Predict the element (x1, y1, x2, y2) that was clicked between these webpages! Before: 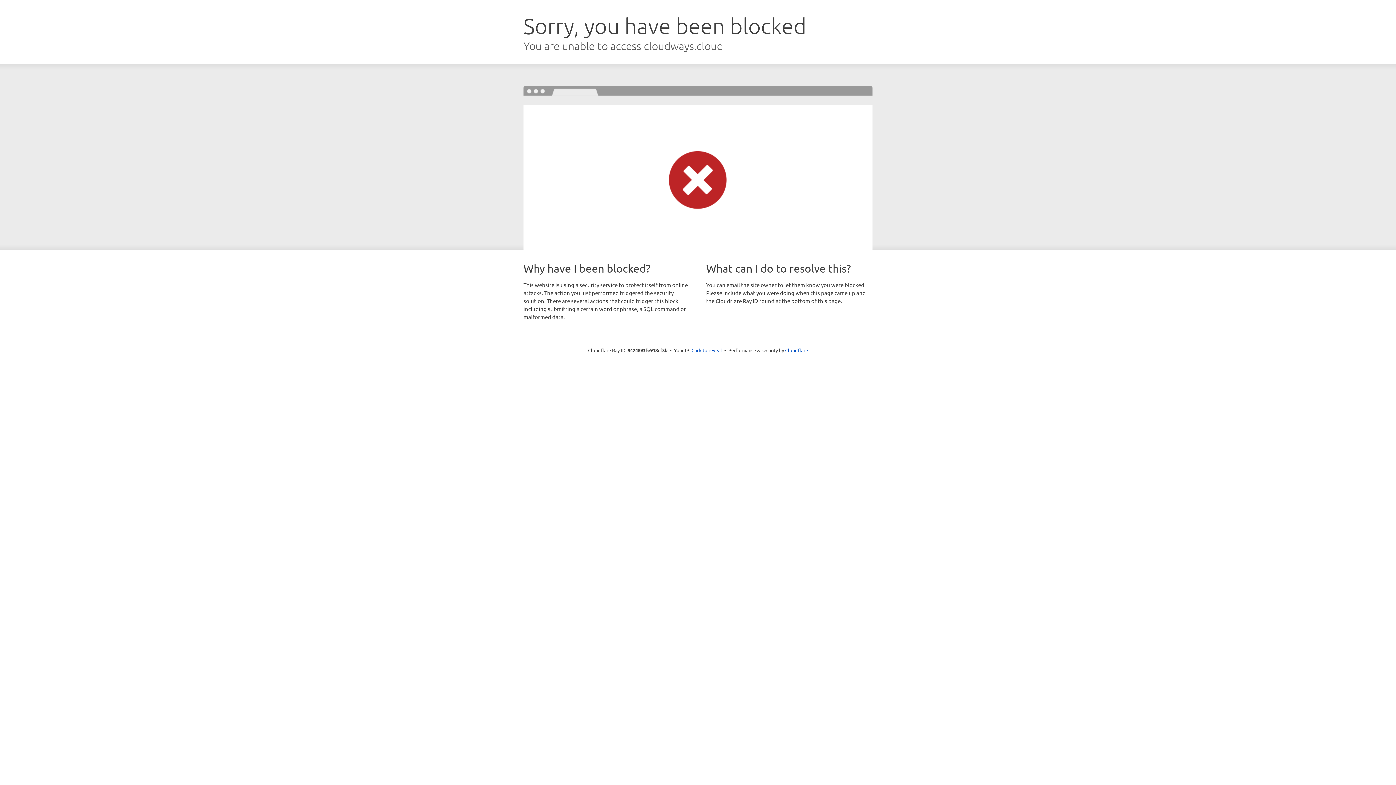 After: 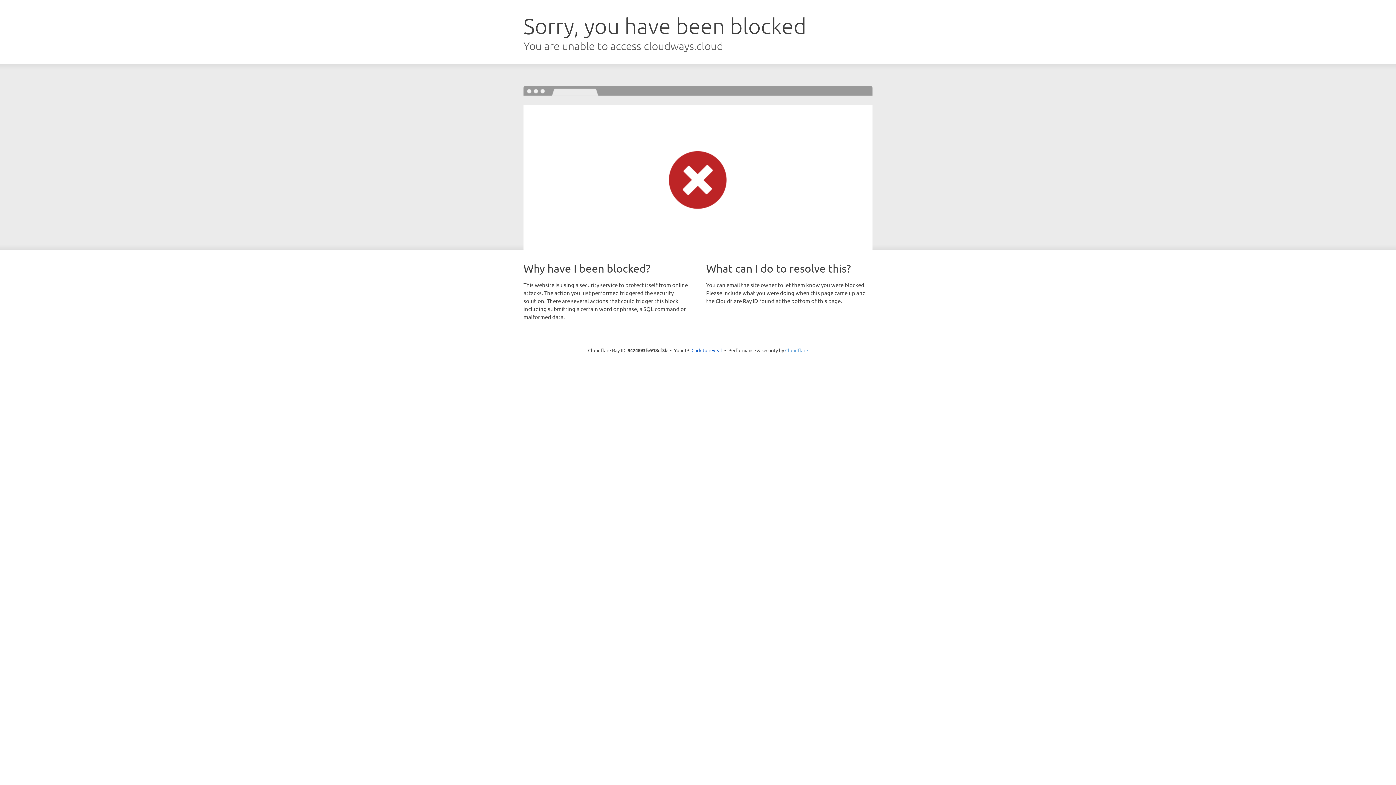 Action: label: Cloudflare bbox: (785, 347, 808, 353)